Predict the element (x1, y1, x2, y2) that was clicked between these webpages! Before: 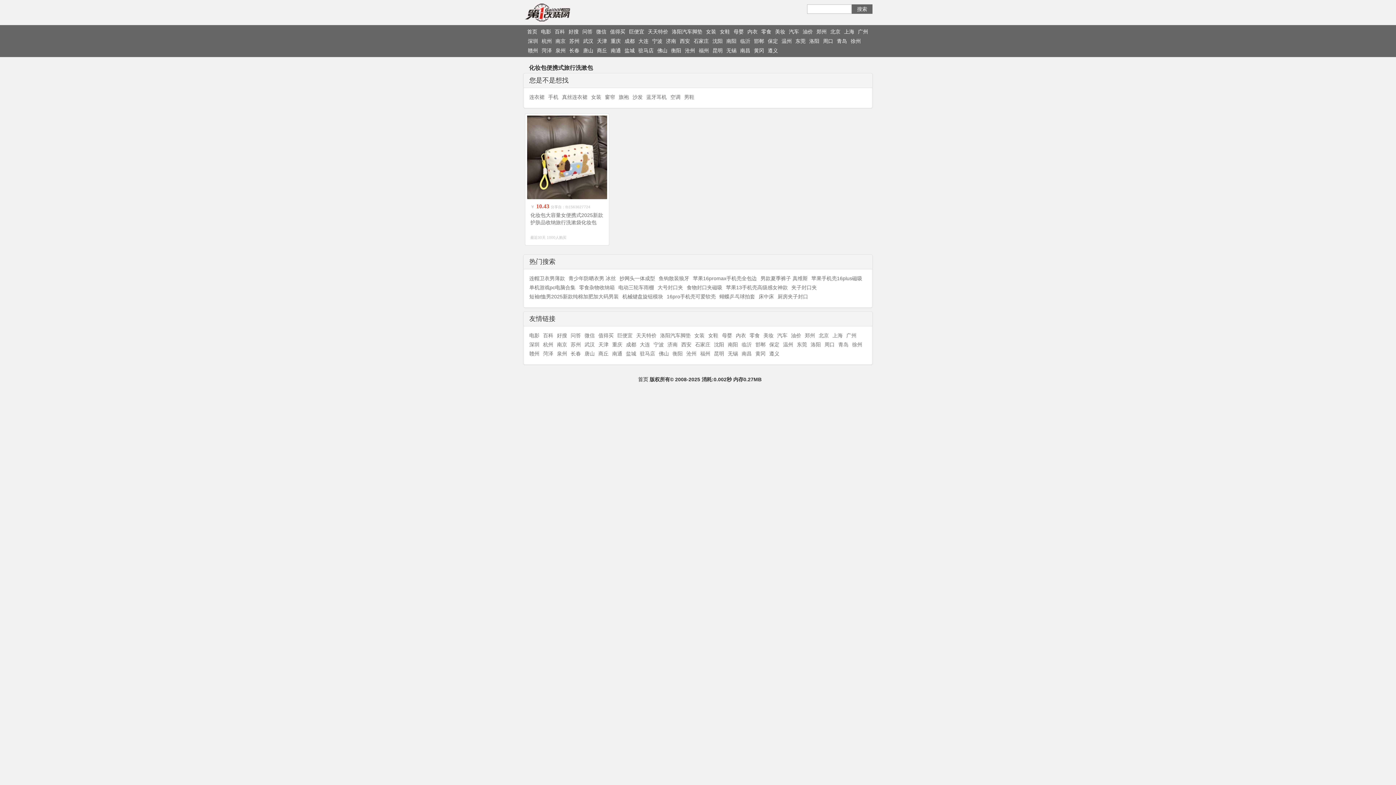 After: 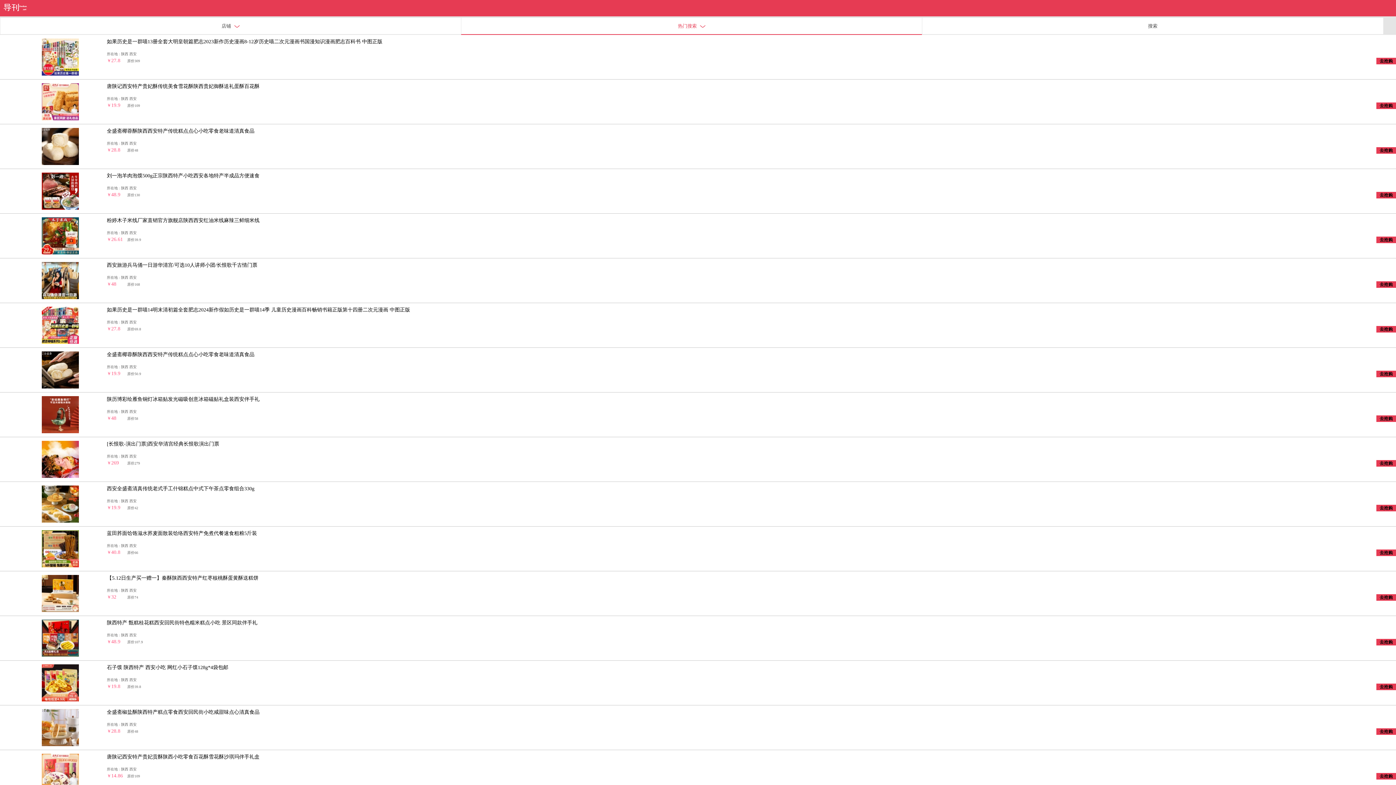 Action: bbox: (681, 341, 691, 348) label: 西安